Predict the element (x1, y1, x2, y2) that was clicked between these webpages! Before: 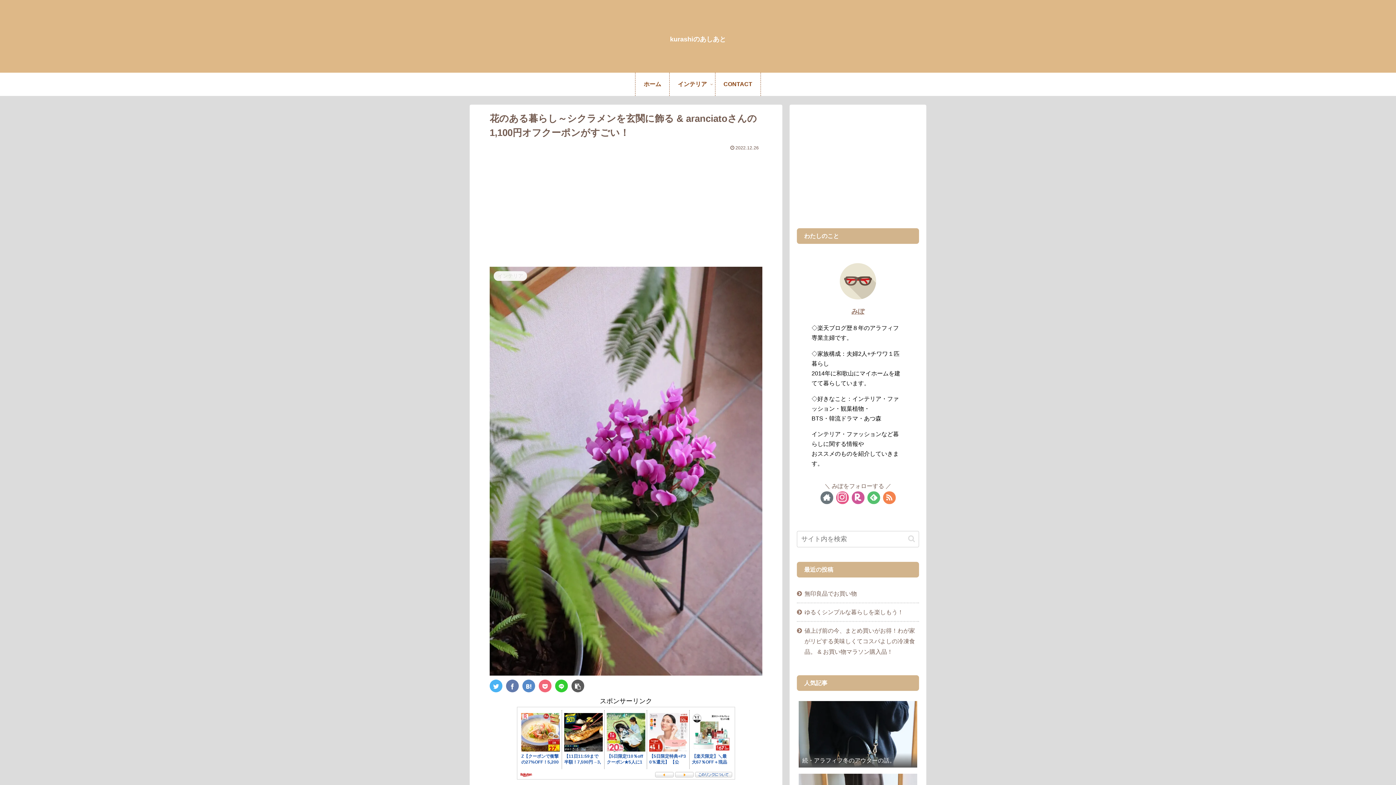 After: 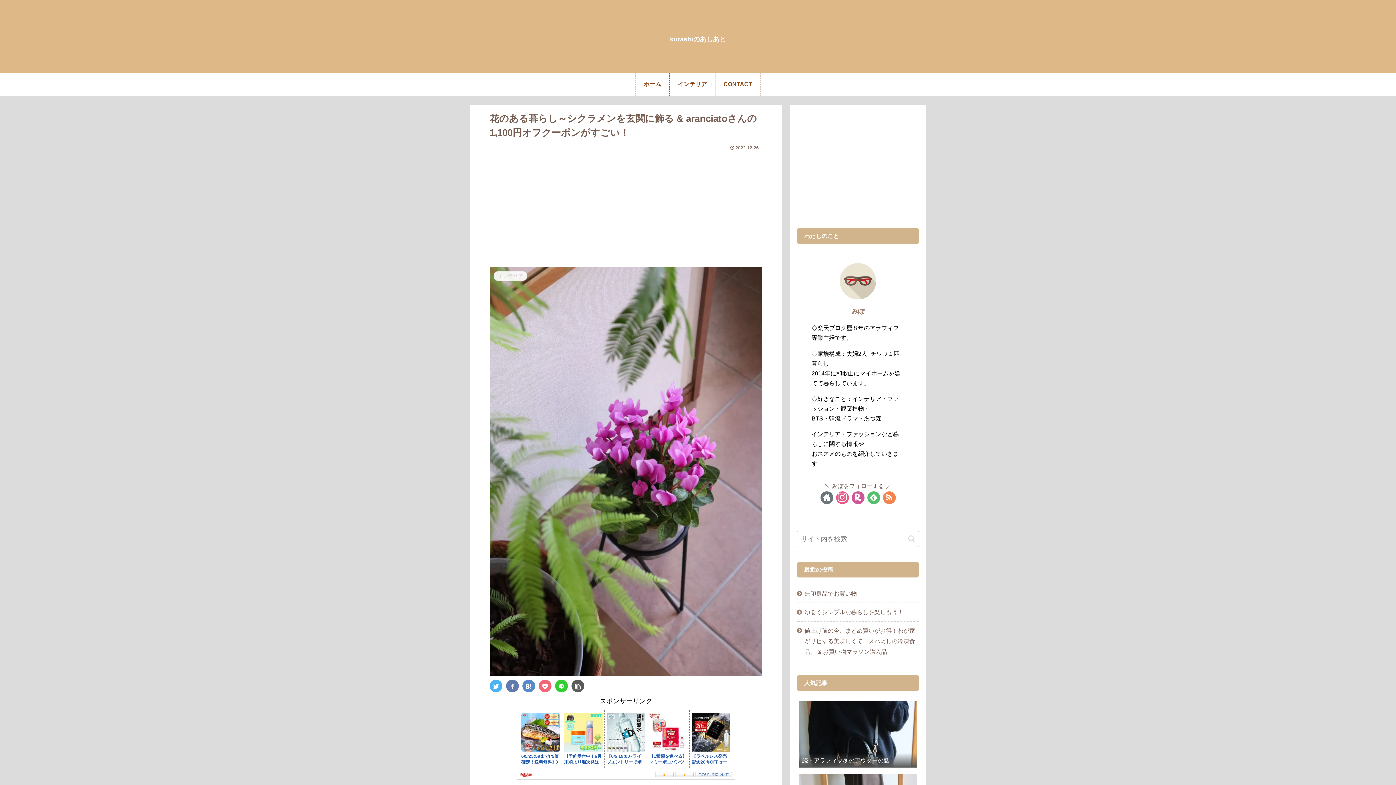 Action: bbox: (522, 680, 535, 692)